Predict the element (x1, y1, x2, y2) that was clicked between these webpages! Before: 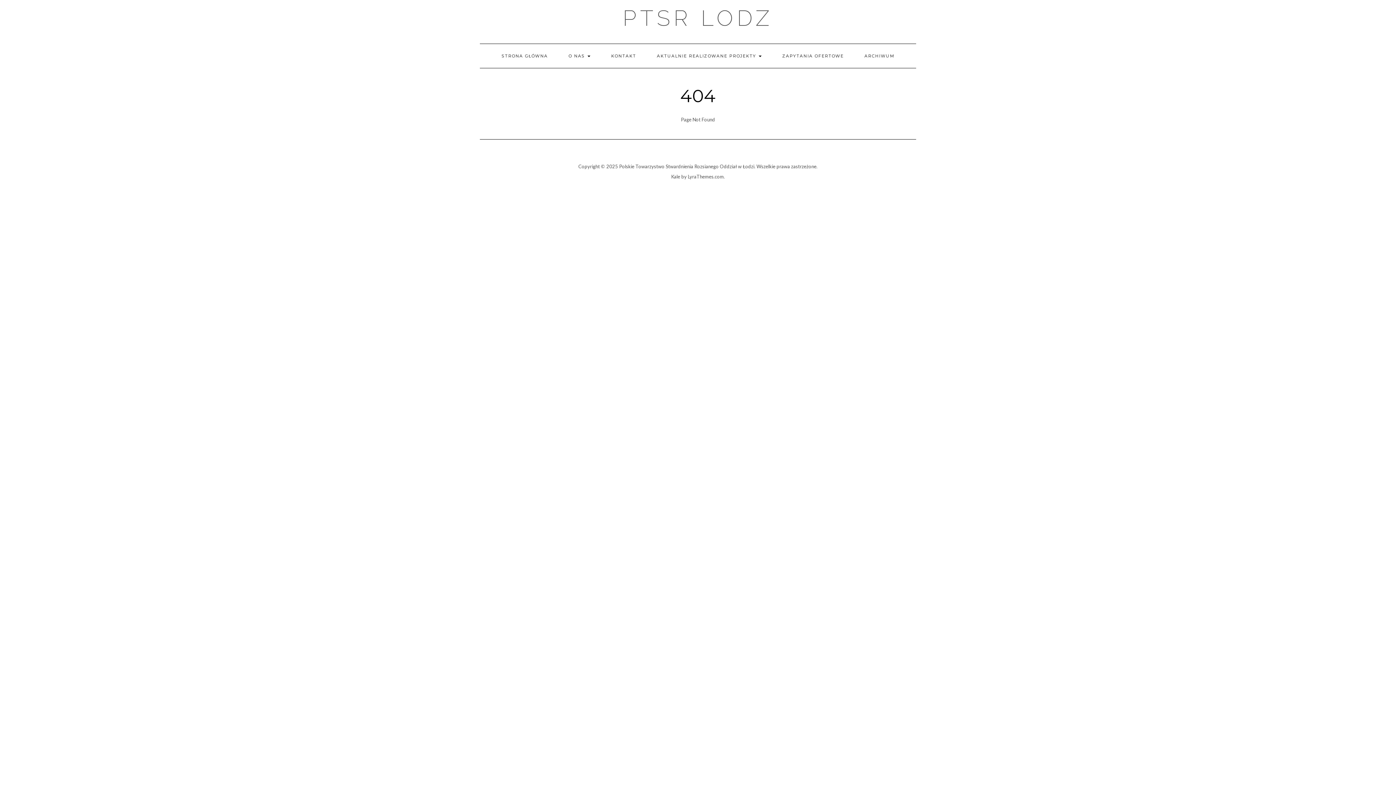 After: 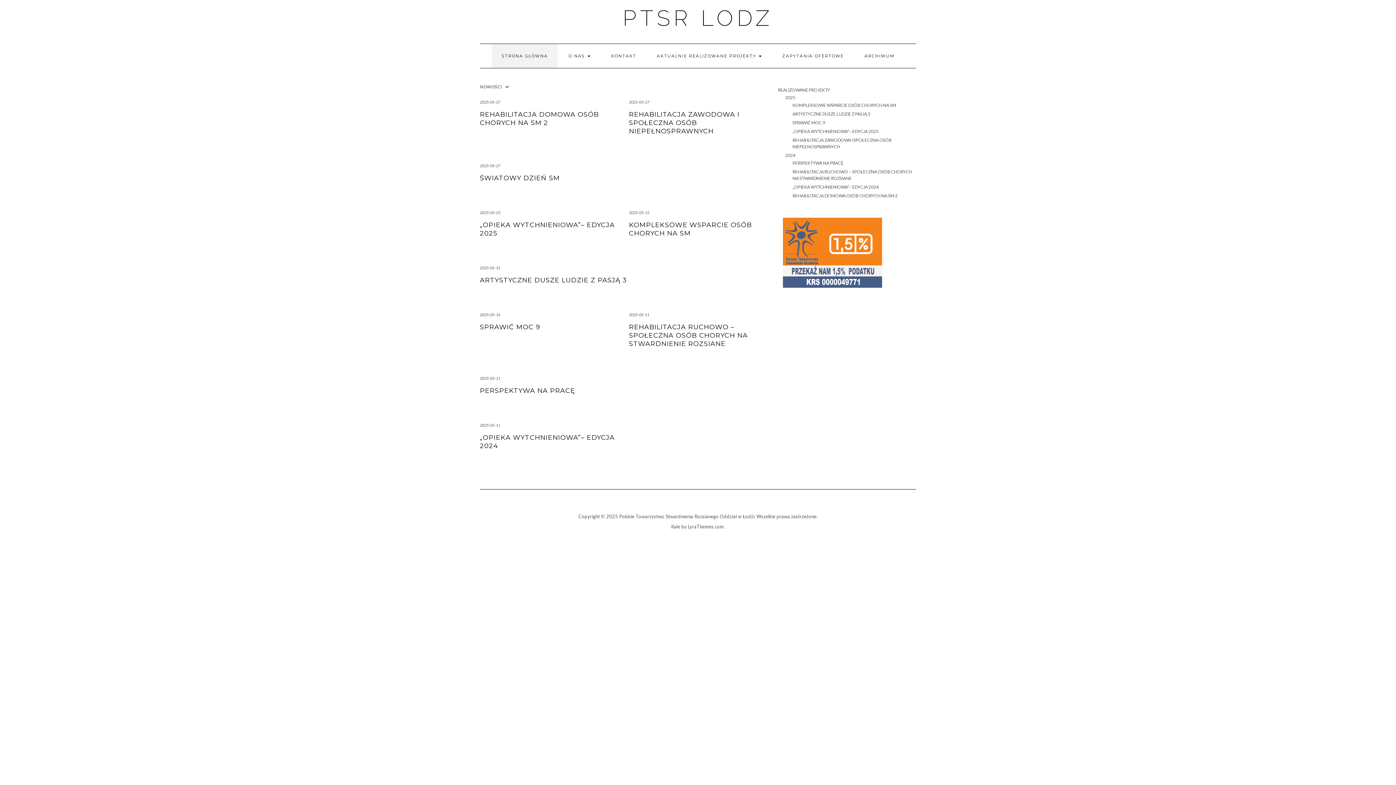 Action: label: STRONA GŁÓWNA bbox: (492, 44, 557, 68)